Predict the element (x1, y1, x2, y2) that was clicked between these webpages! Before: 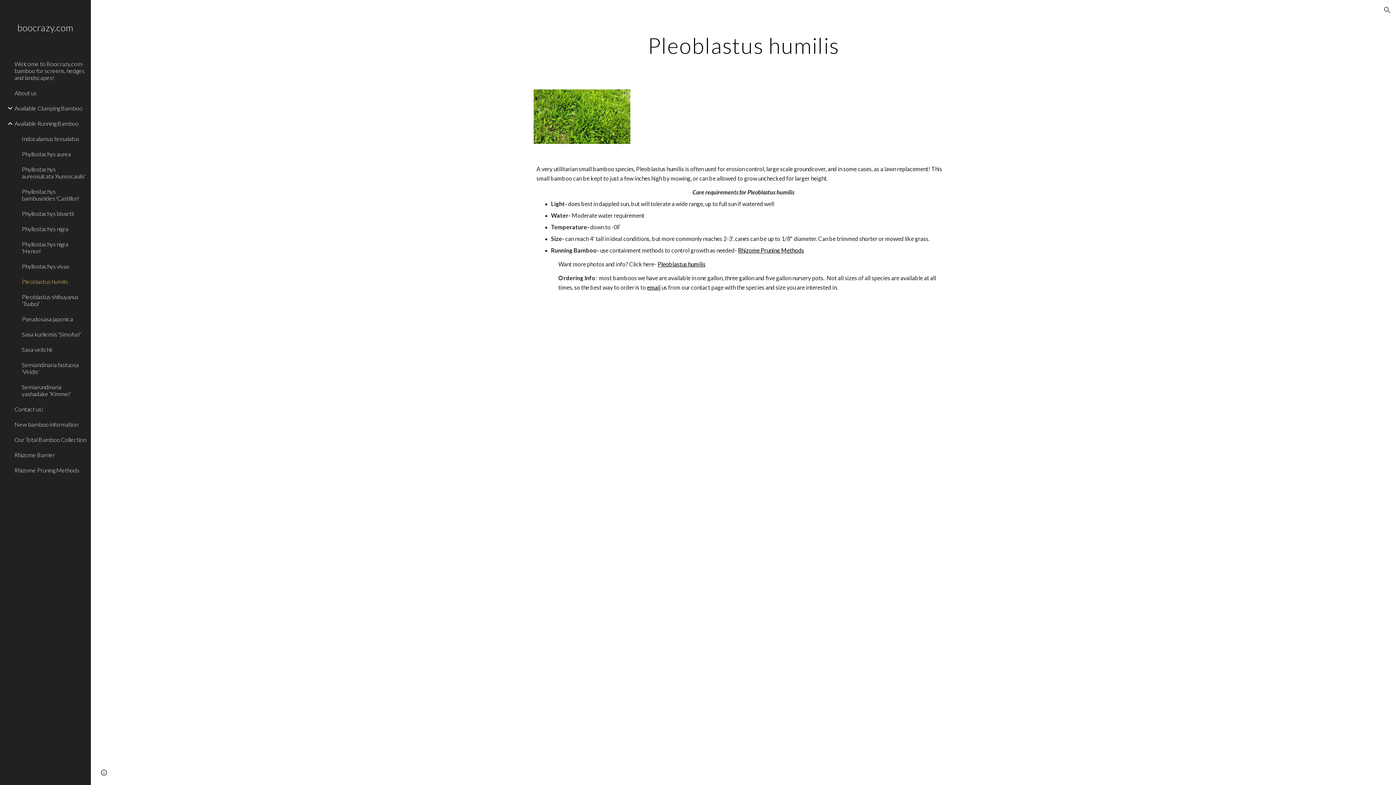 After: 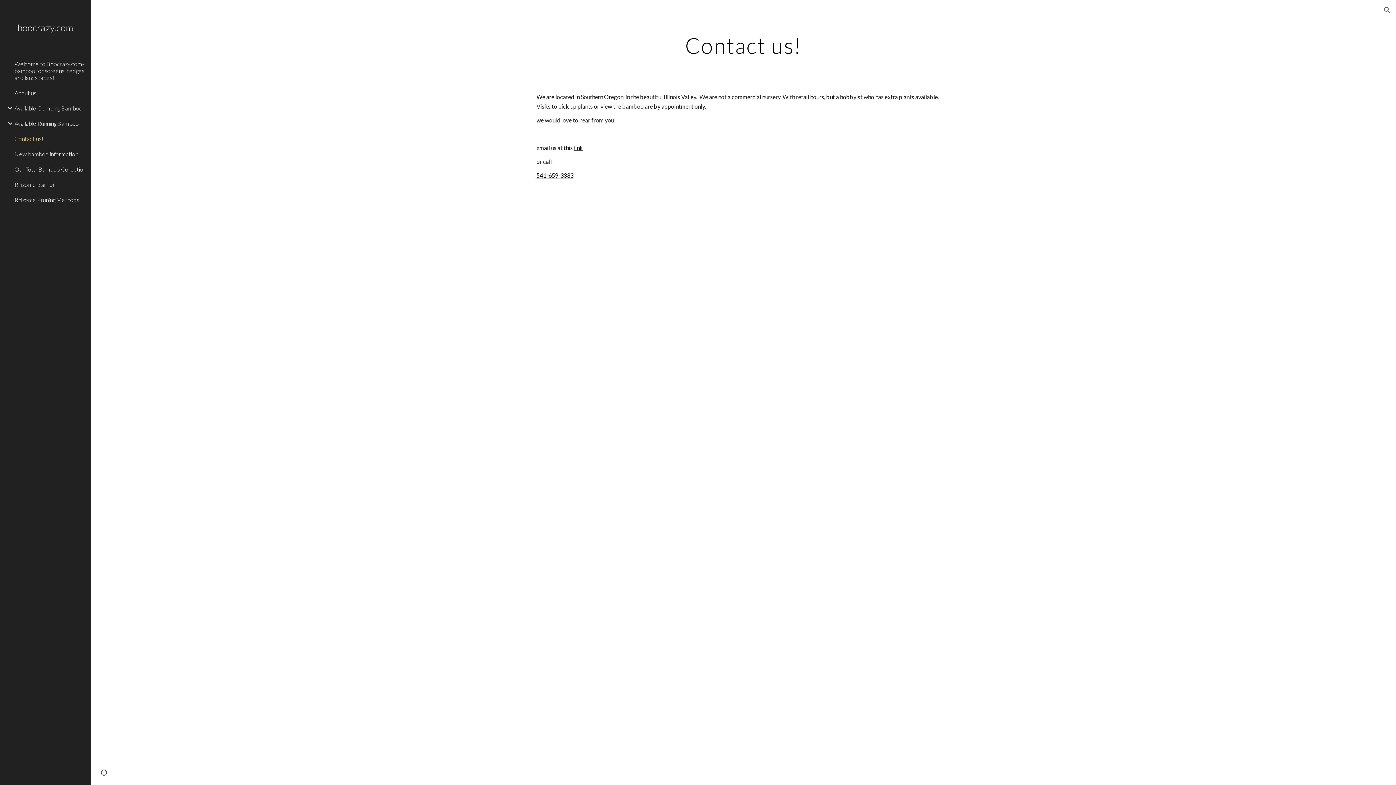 Action: bbox: (13, 401, 86, 416) label: Contact us!